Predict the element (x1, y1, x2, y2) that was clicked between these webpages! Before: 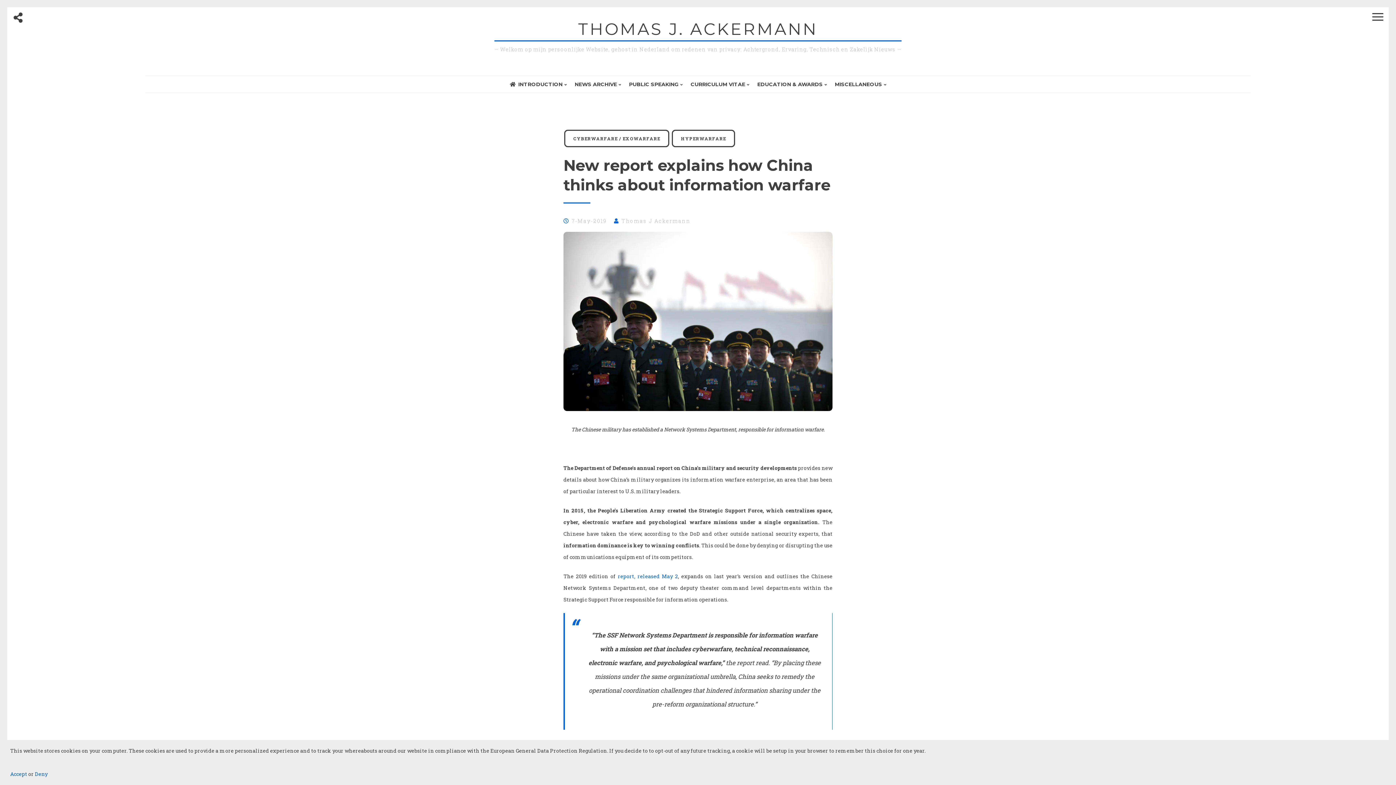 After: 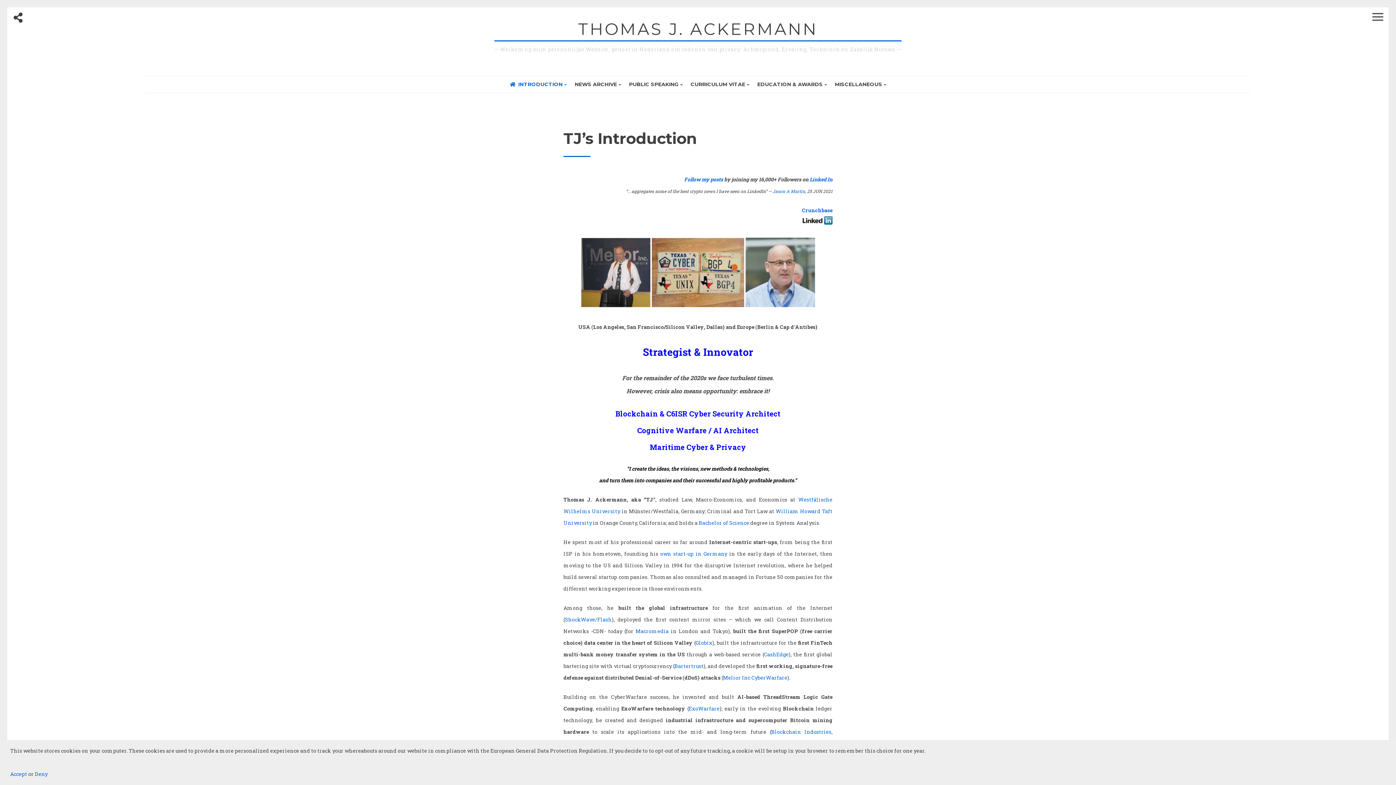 Action: bbox: (578, 18, 818, 38) label: THOMAS J. ACKERMANN